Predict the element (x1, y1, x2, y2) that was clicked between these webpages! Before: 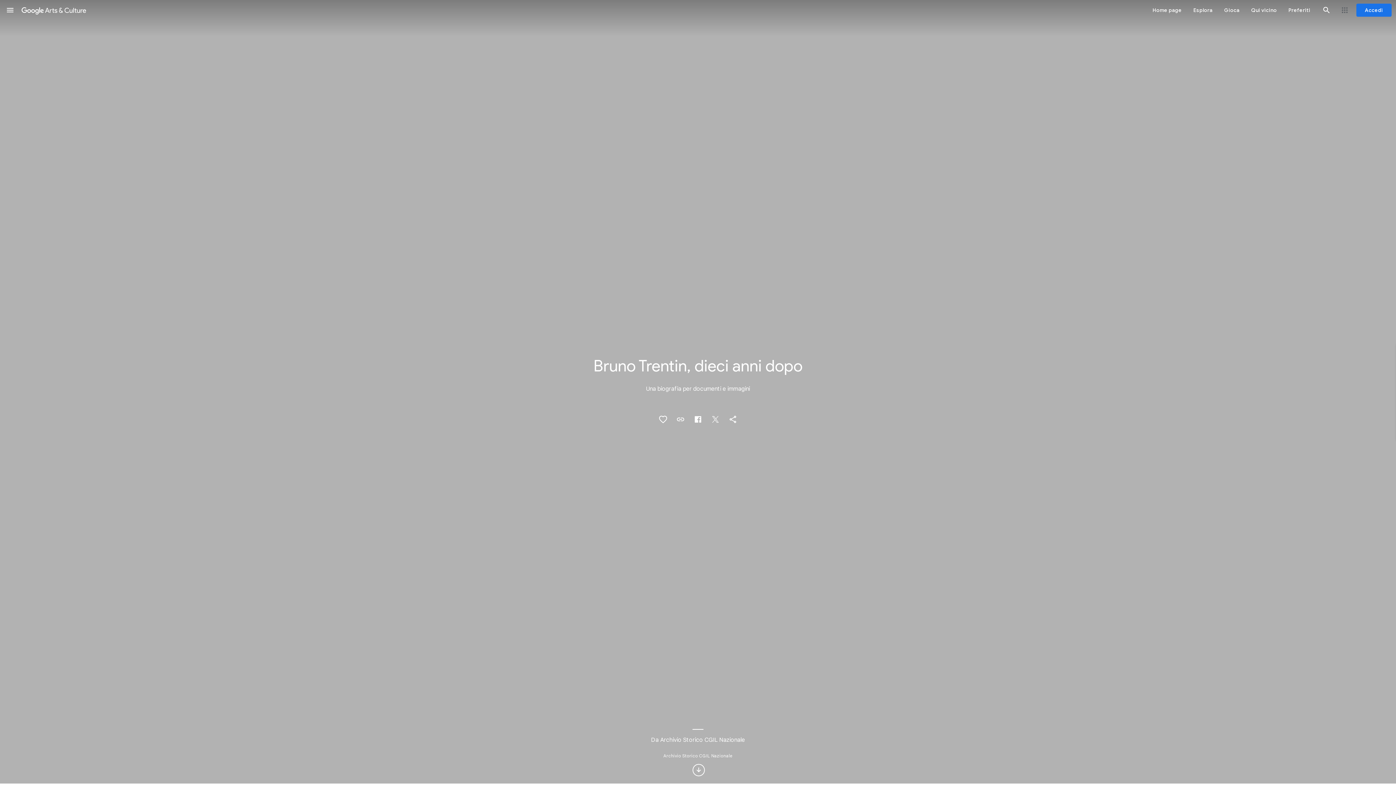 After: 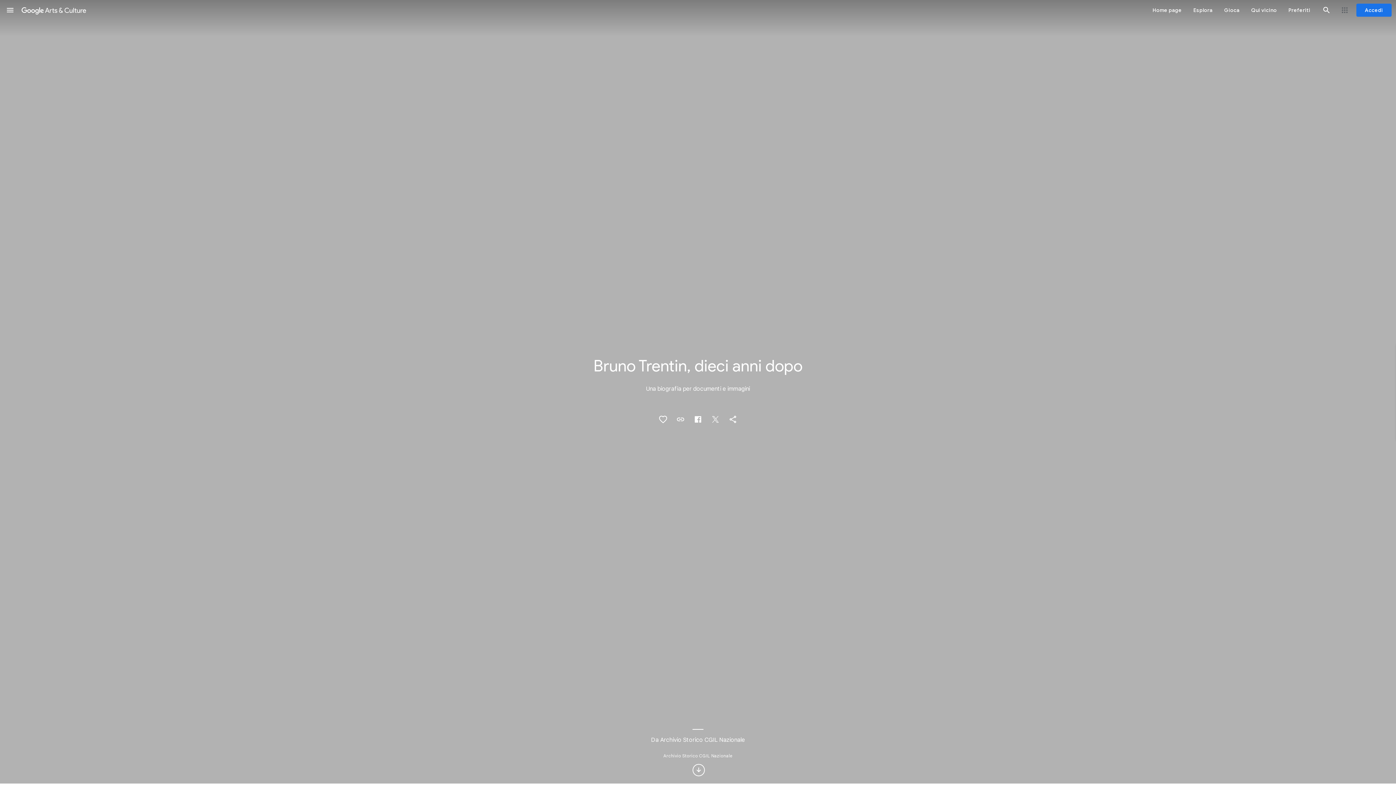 Action: label: Cerca bbox: (1318, 1, 1335, 18)